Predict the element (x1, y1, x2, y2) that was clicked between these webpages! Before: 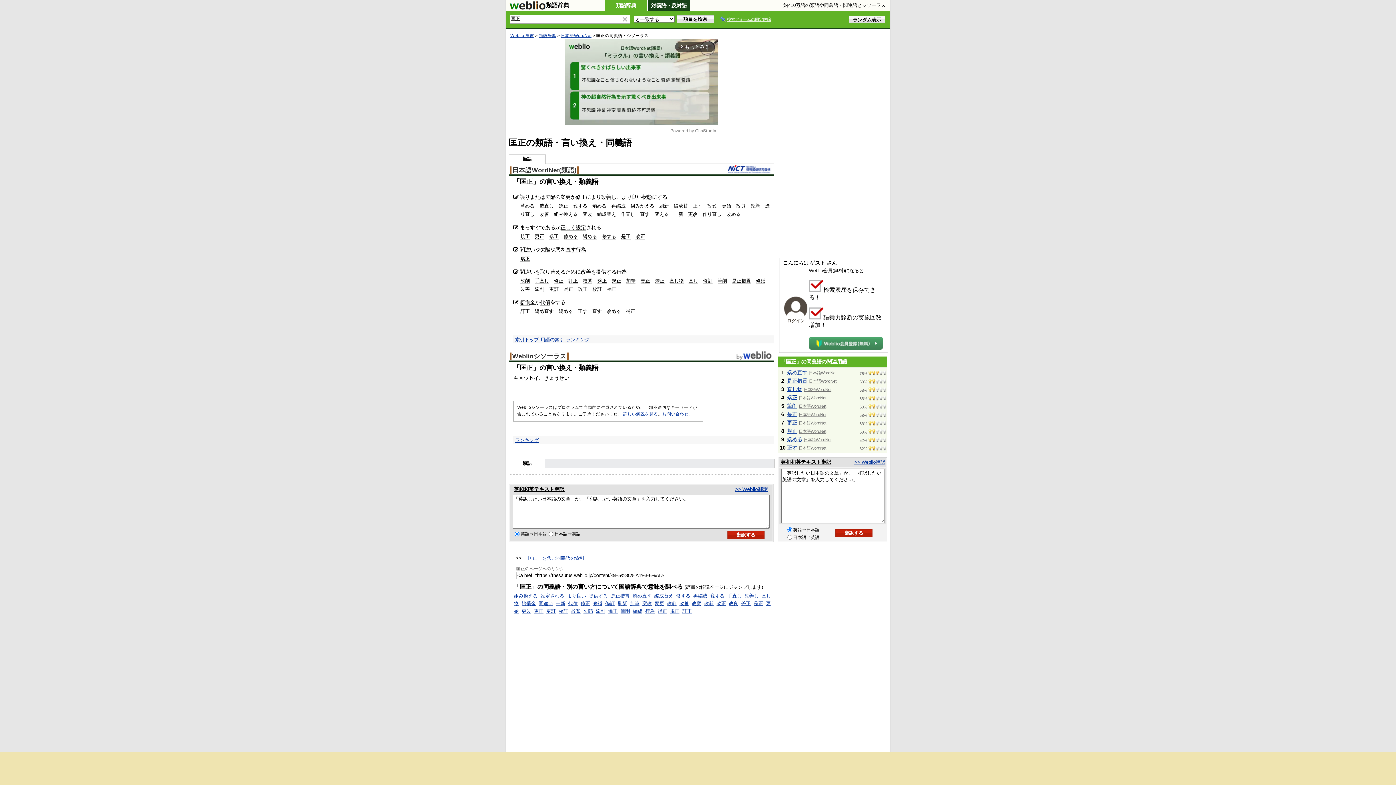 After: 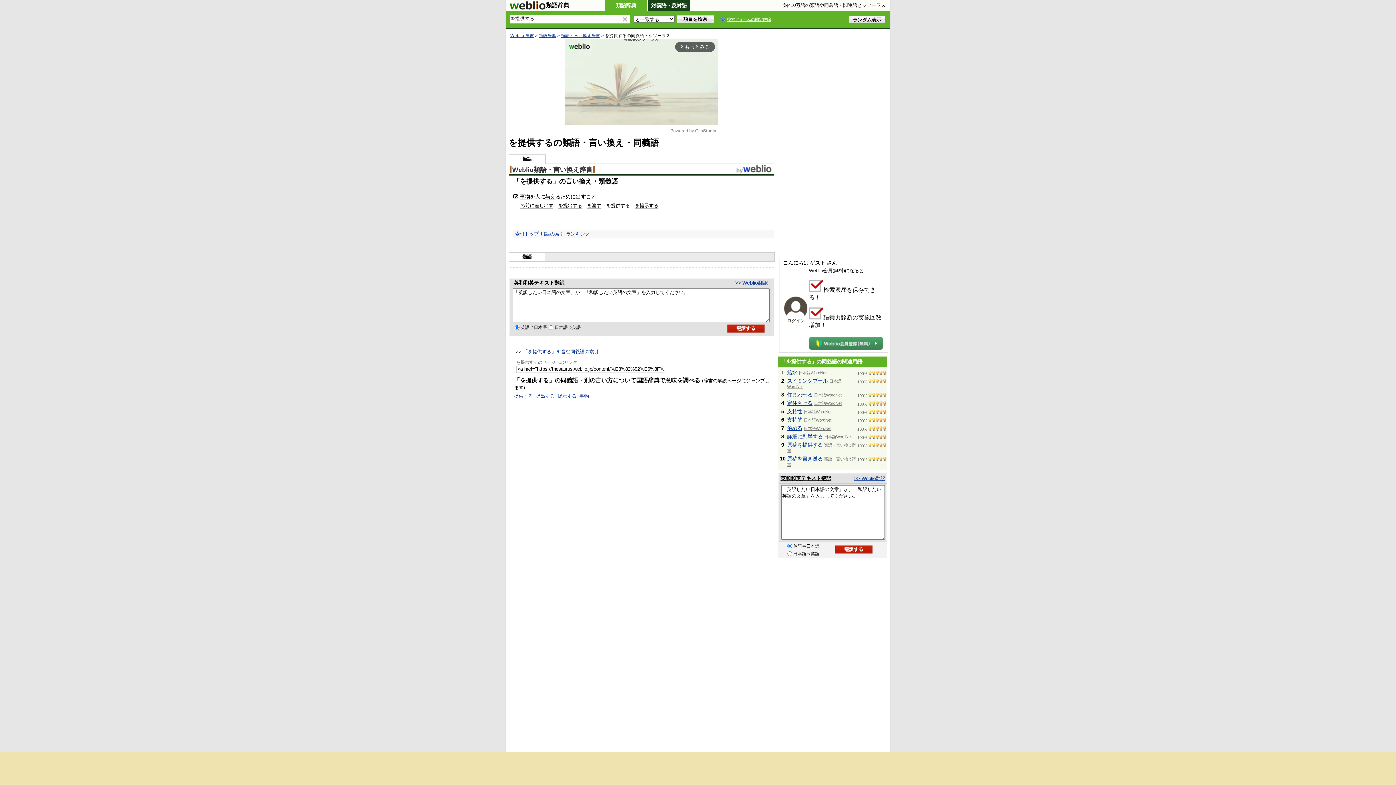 Action: bbox: (591, 269, 616, 275) label: を提供する